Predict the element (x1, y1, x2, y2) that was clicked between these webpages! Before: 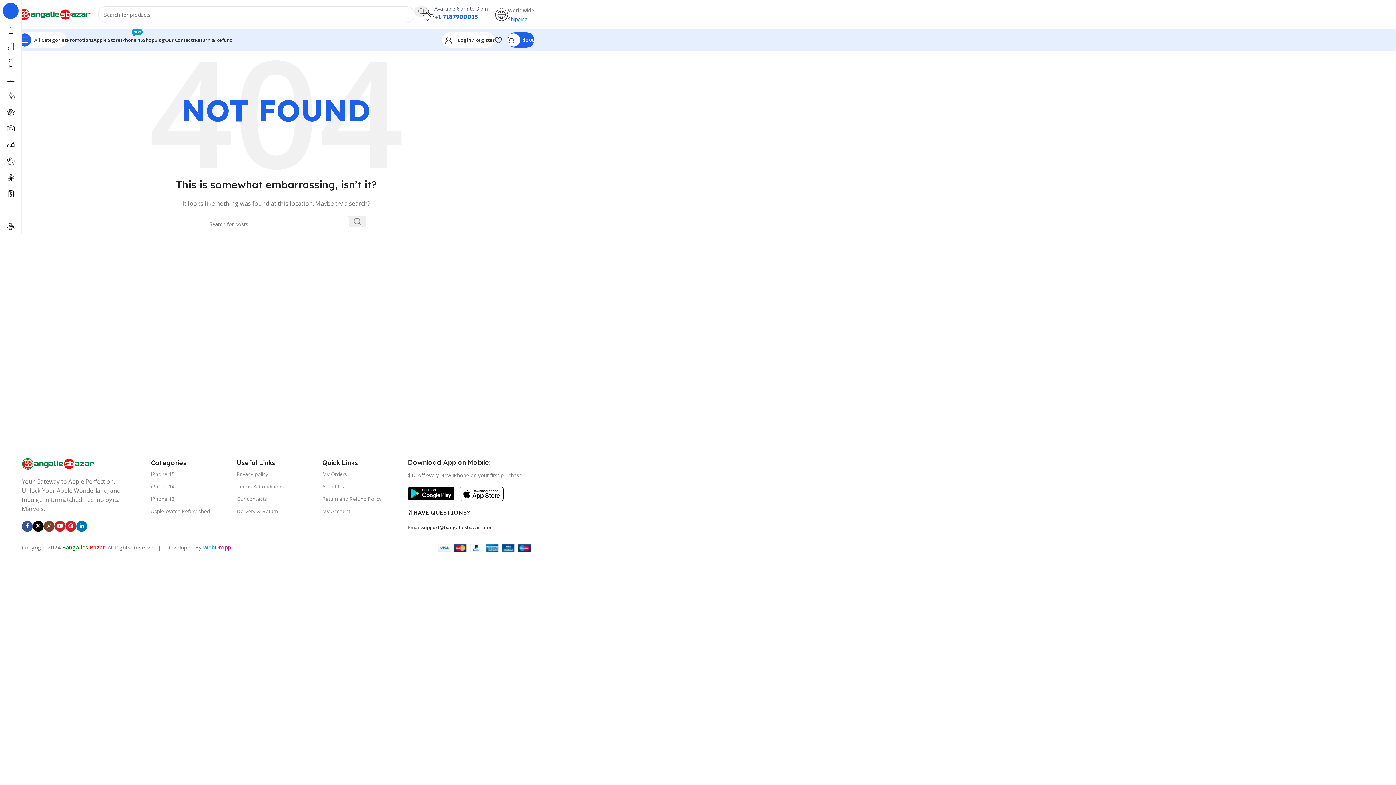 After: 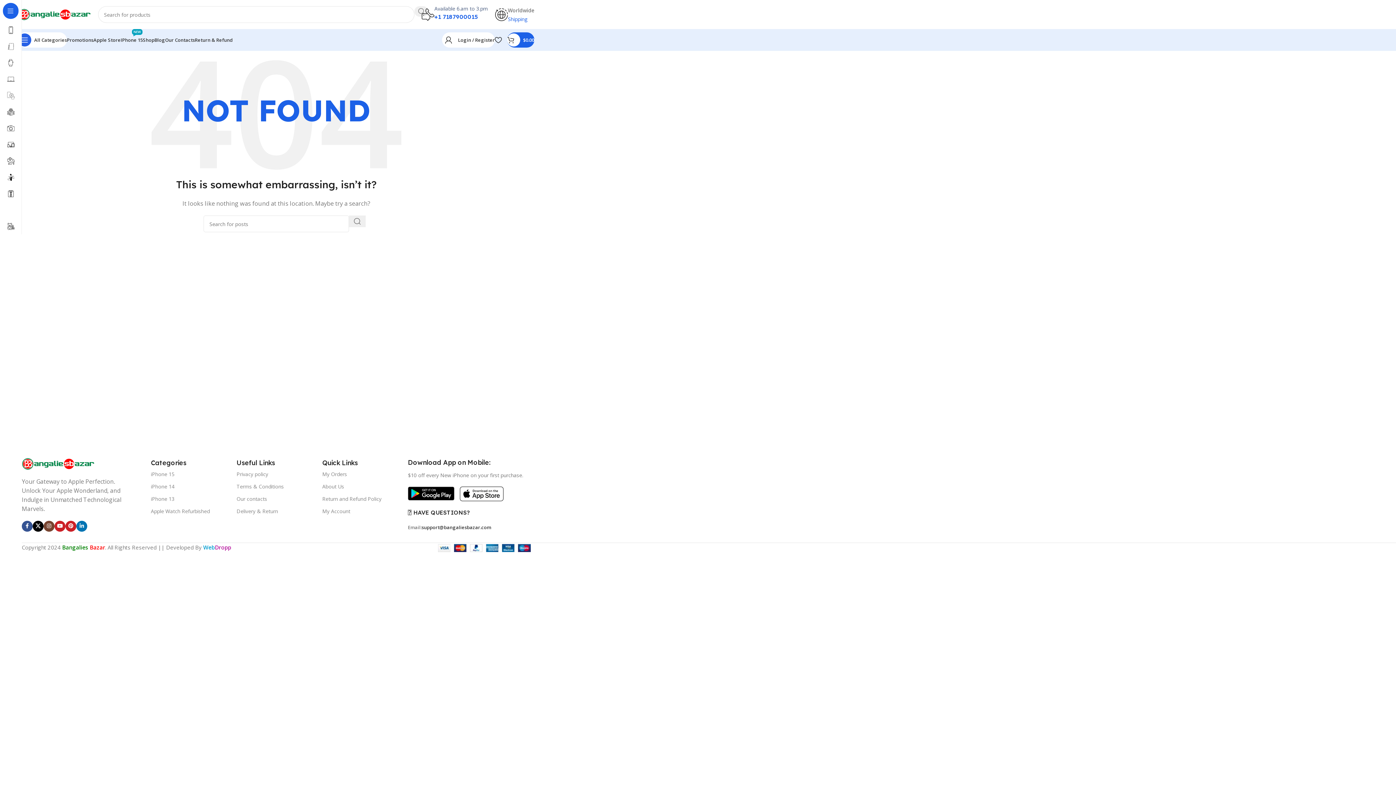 Action: label: Delivery & Return bbox: (236, 505, 315, 517)